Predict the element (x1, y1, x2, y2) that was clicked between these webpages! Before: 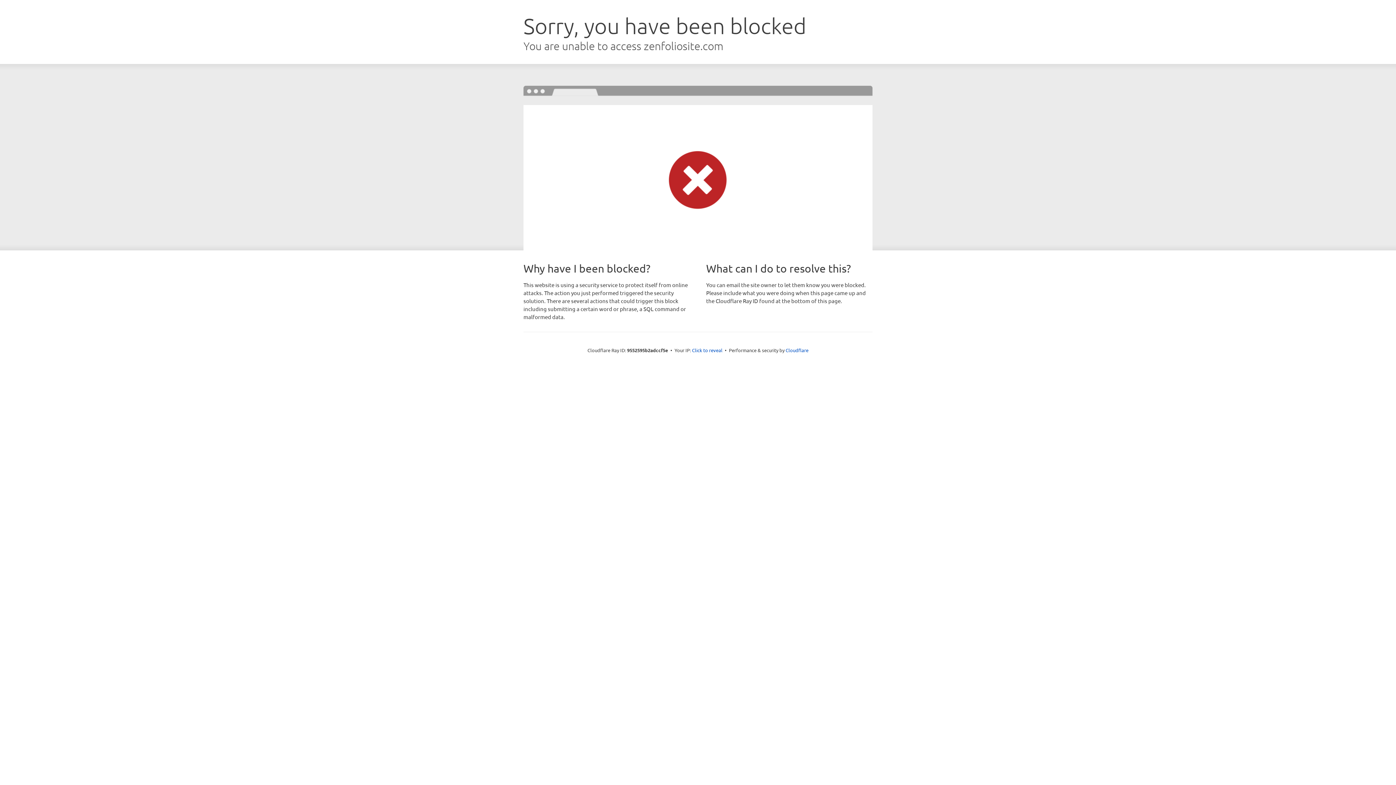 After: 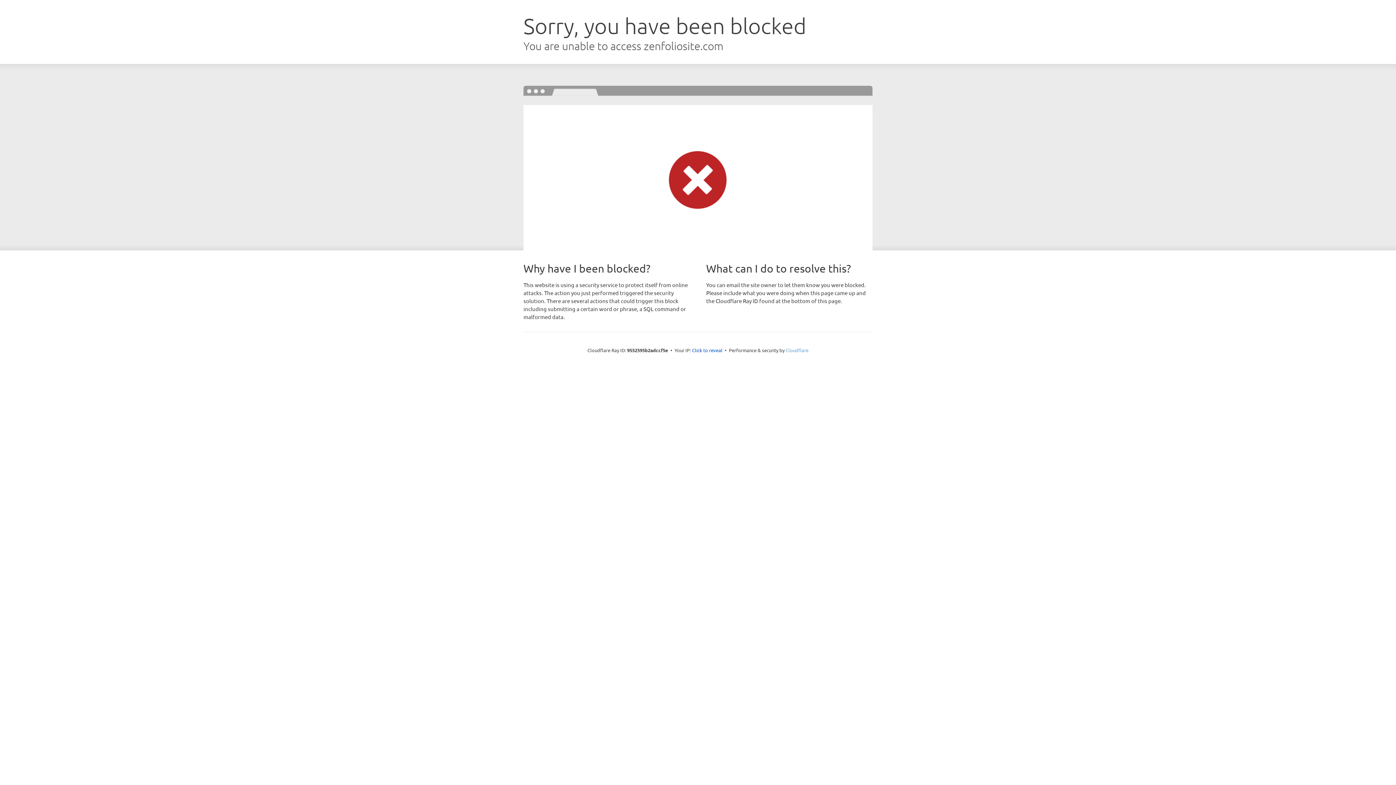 Action: bbox: (785, 347, 808, 353) label: Cloudflare